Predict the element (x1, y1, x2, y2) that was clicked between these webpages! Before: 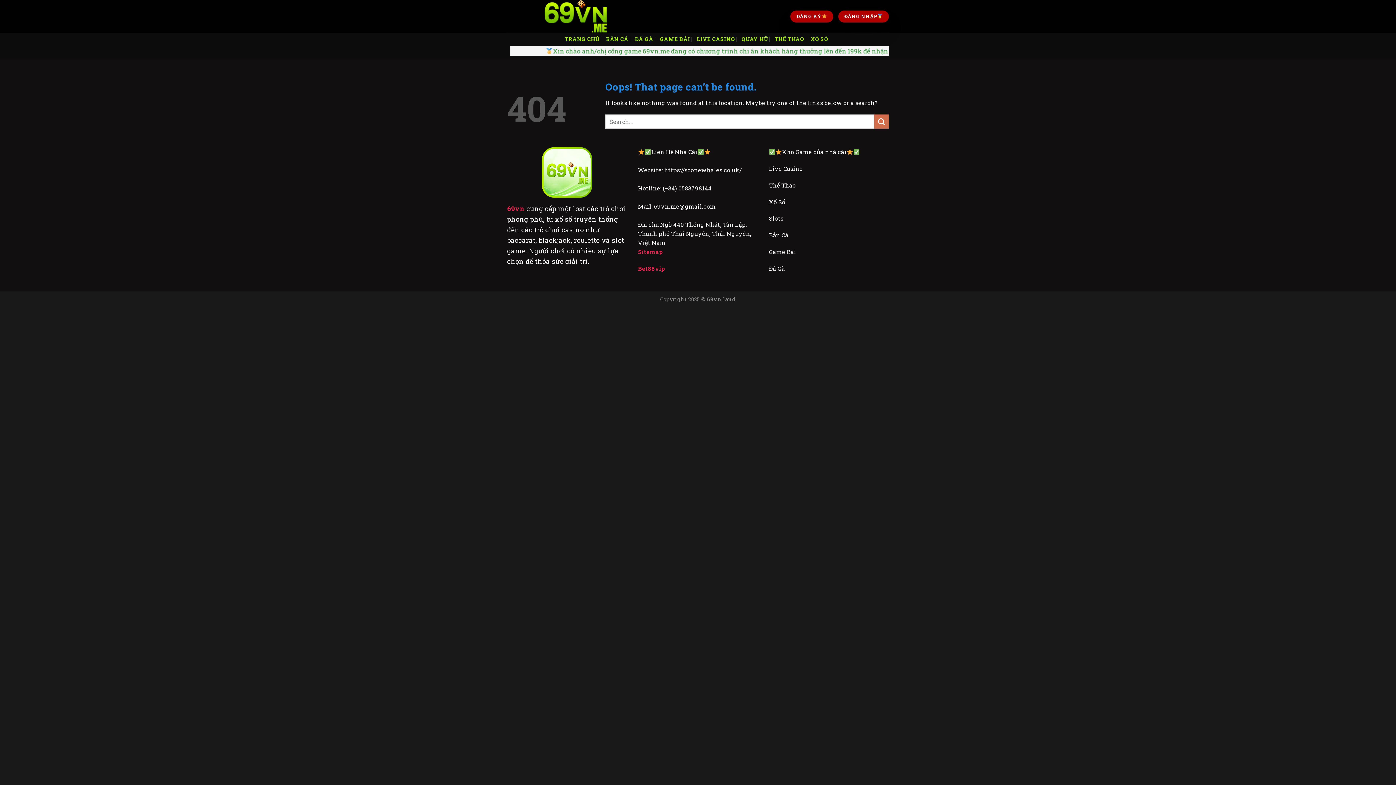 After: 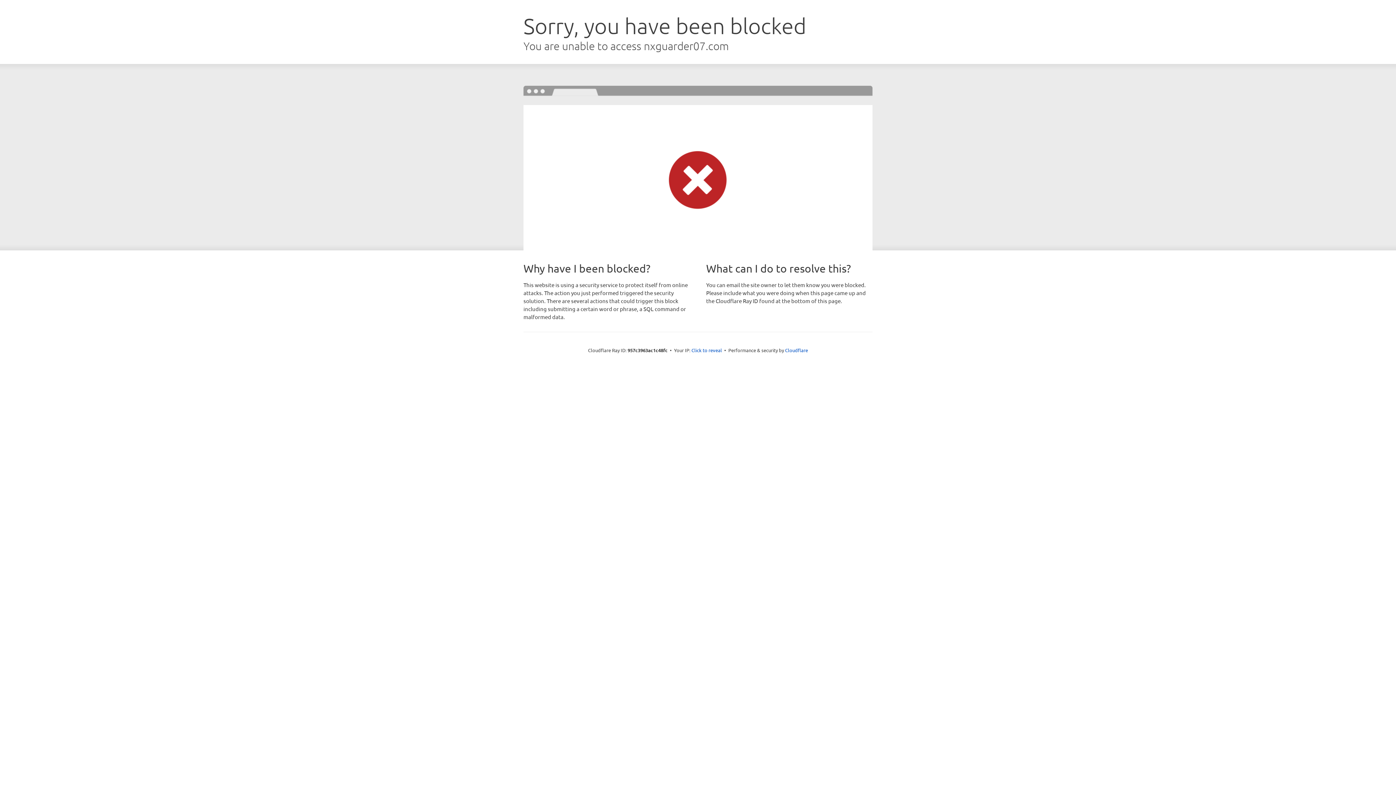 Action: bbox: (790, 10, 833, 22) label: ĐĂNG KÝ